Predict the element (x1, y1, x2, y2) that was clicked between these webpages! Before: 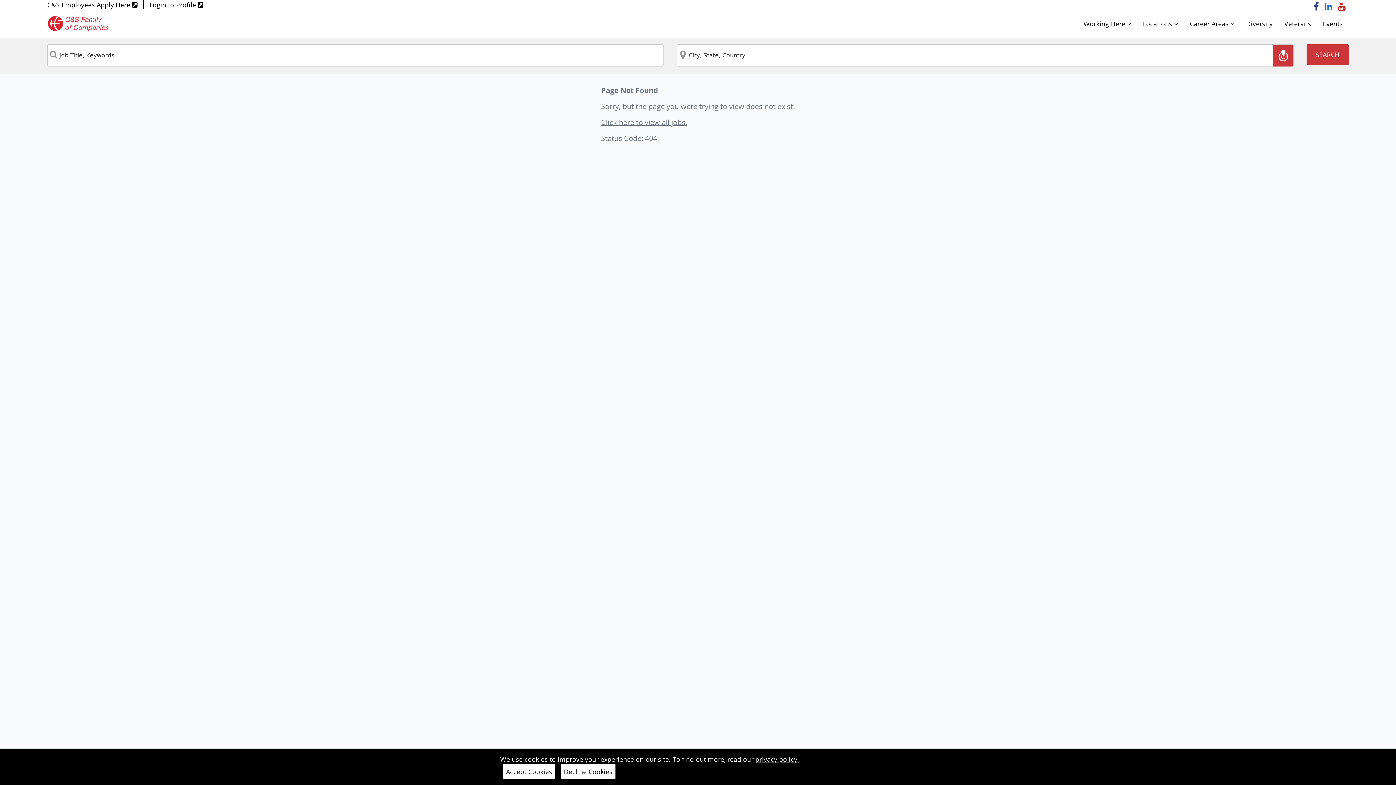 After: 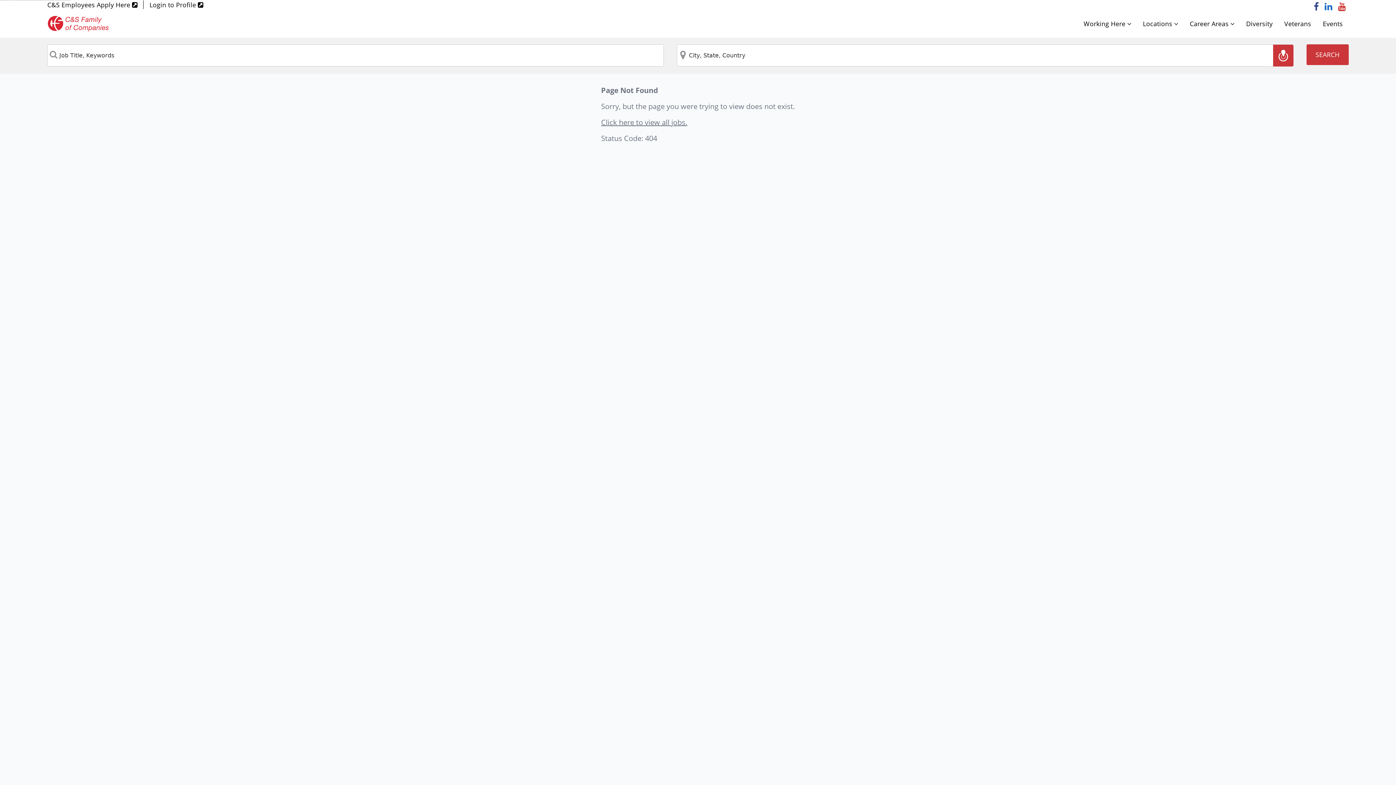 Action: label: Decline Cookies bbox: (560, 764, 613, 779)